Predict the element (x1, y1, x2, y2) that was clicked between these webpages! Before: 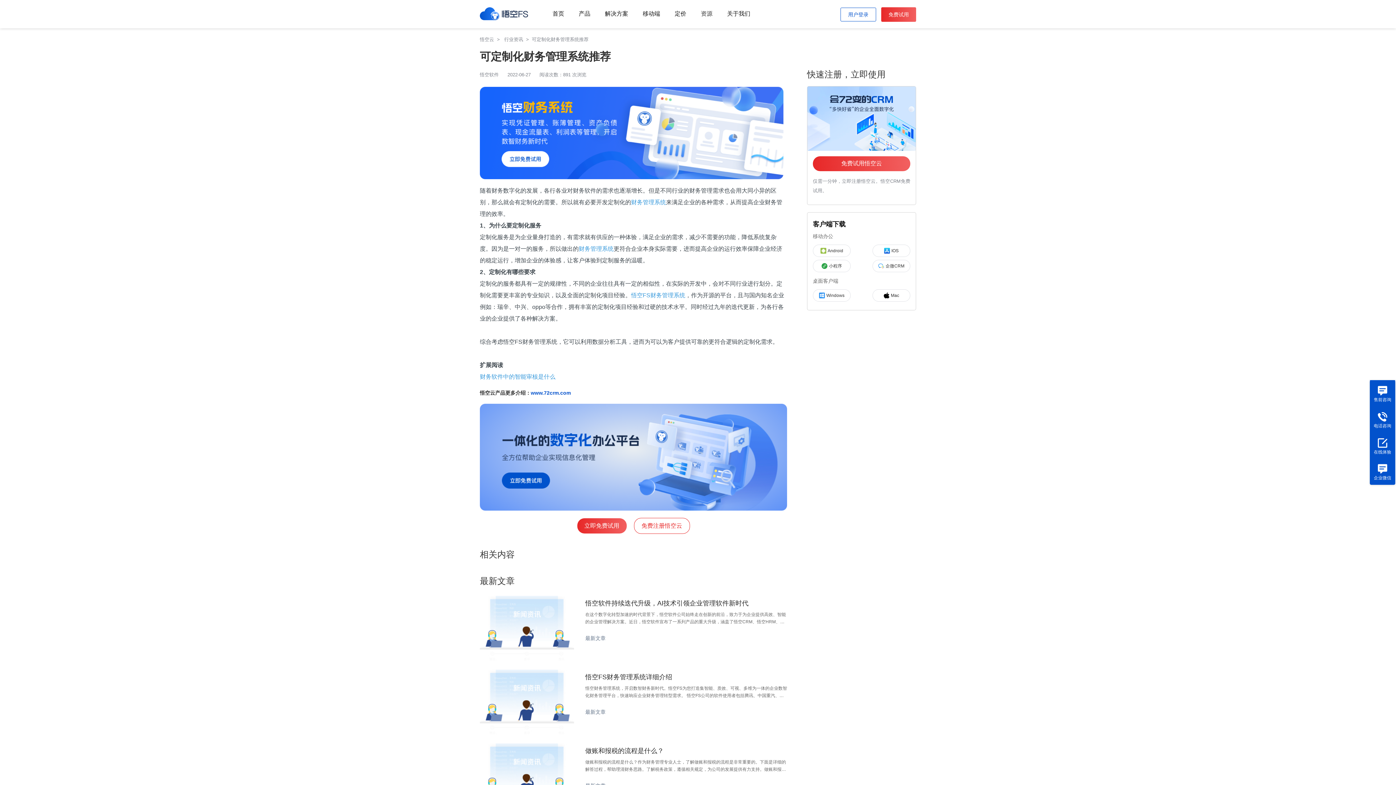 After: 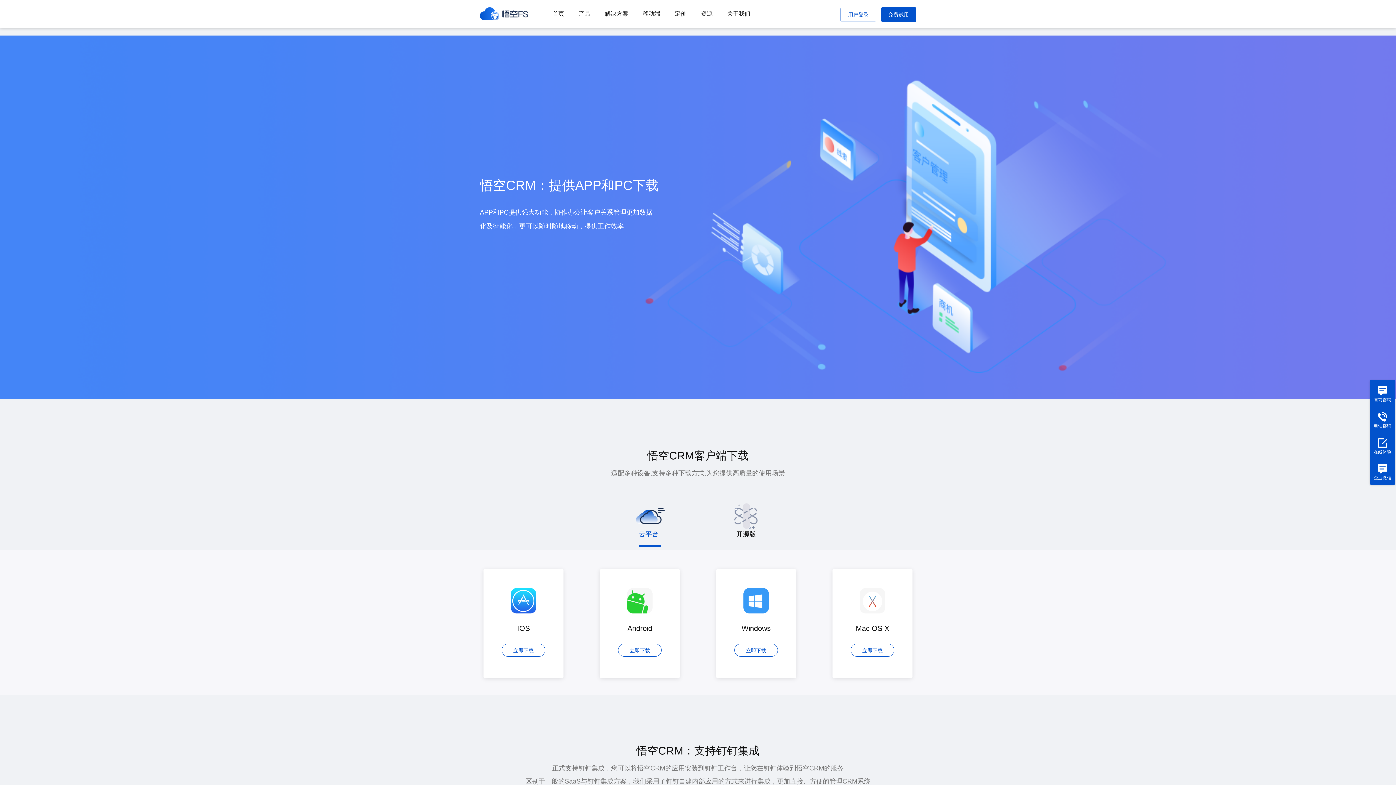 Action: bbox: (813, 244, 850, 257) label: Android